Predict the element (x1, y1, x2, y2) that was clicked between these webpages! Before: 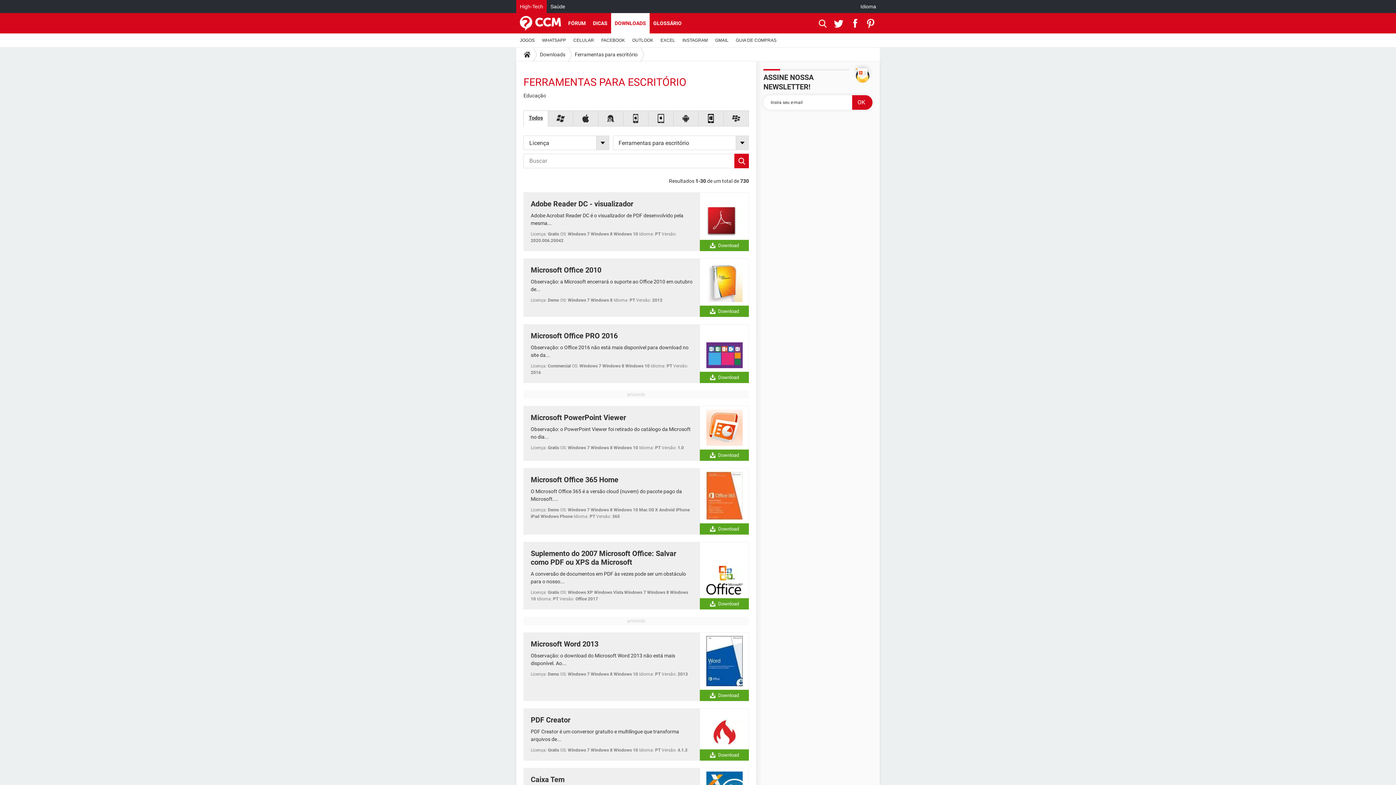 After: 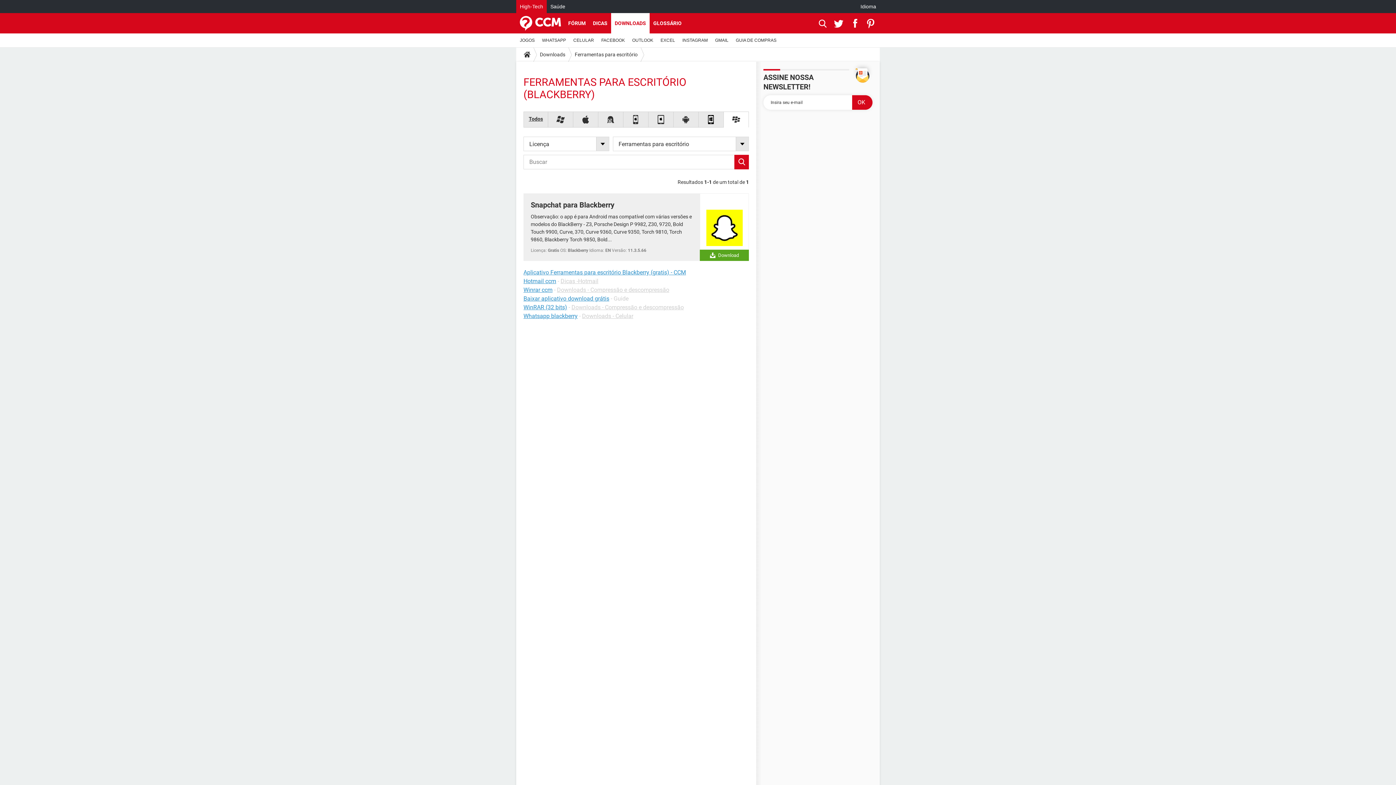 Action: bbox: (724, 110, 749, 126)